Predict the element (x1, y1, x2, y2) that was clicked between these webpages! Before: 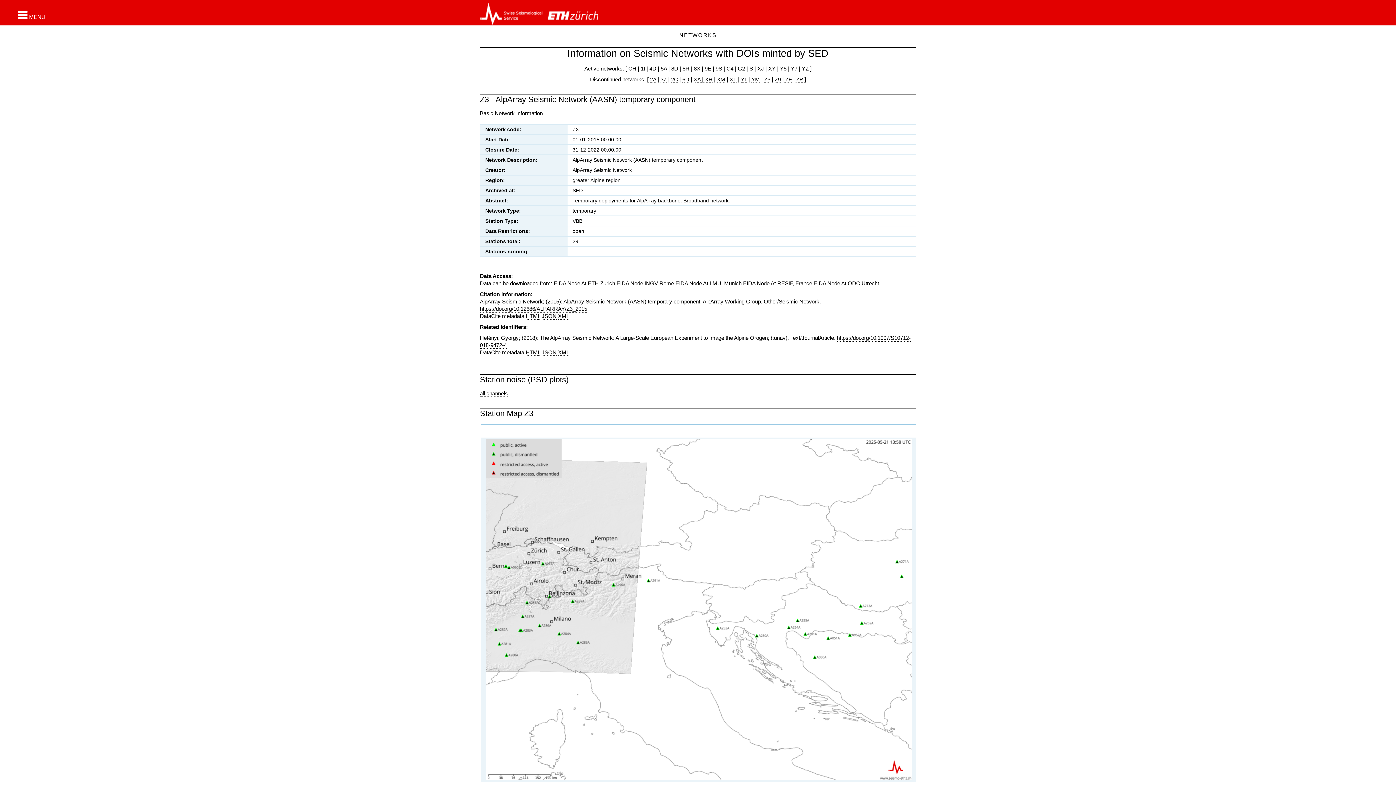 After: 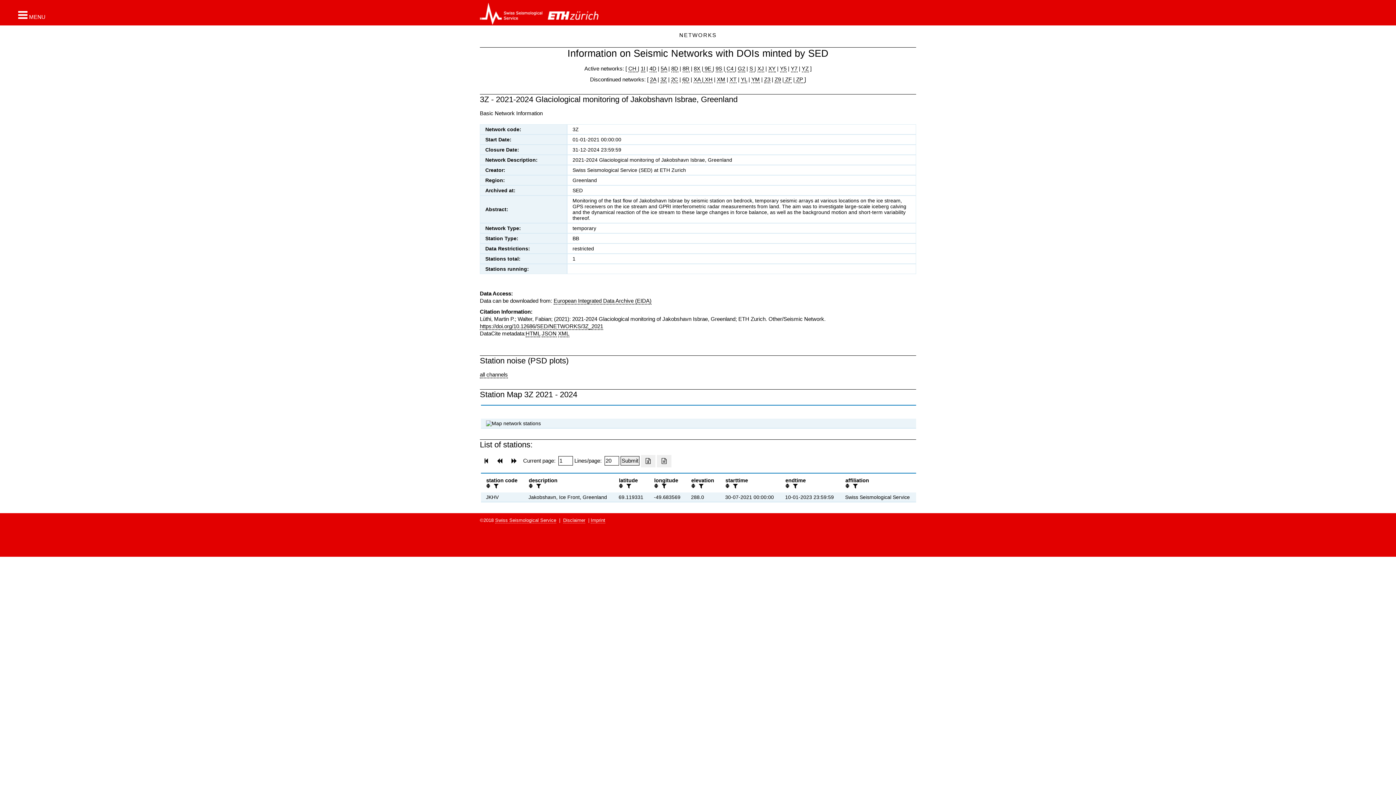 Action: label: 3Z bbox: (660, 76, 666, 83)